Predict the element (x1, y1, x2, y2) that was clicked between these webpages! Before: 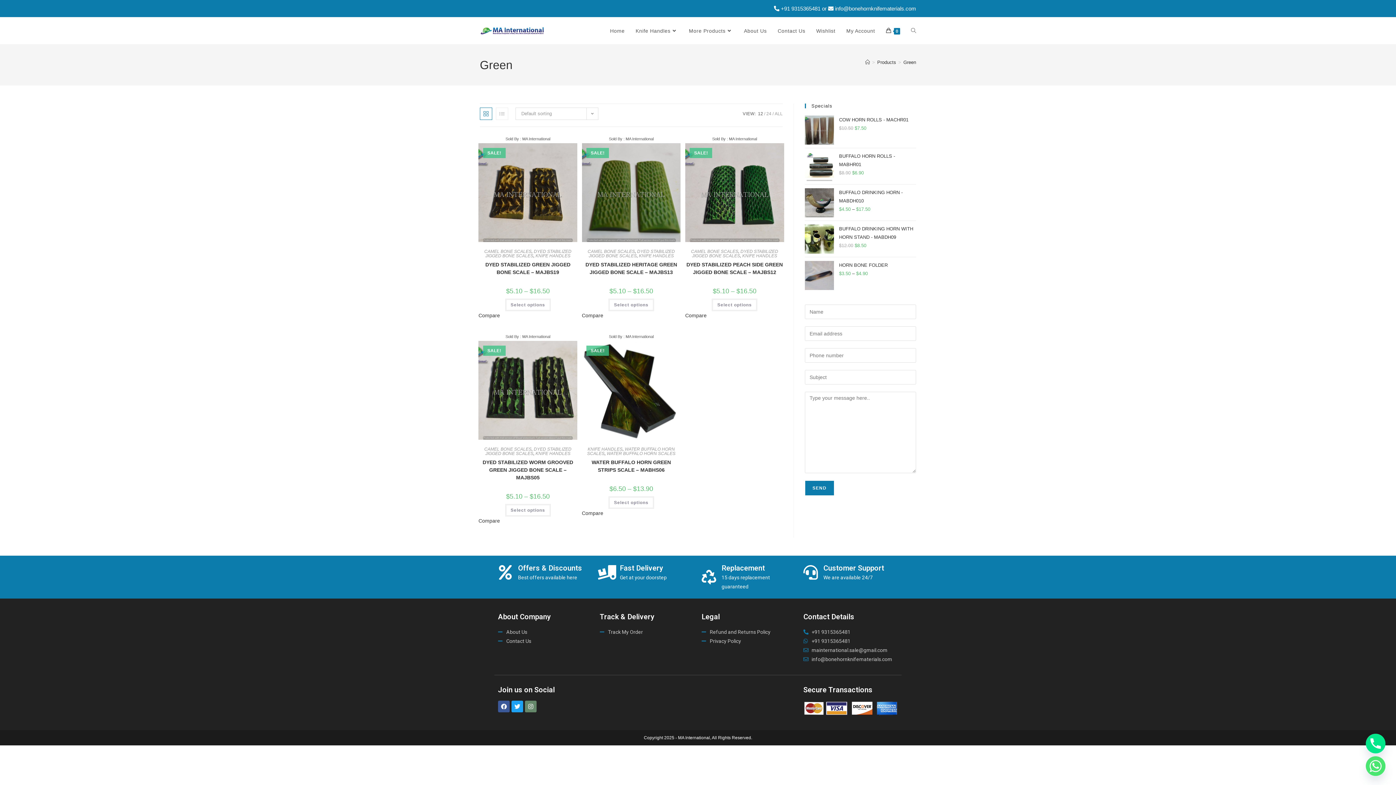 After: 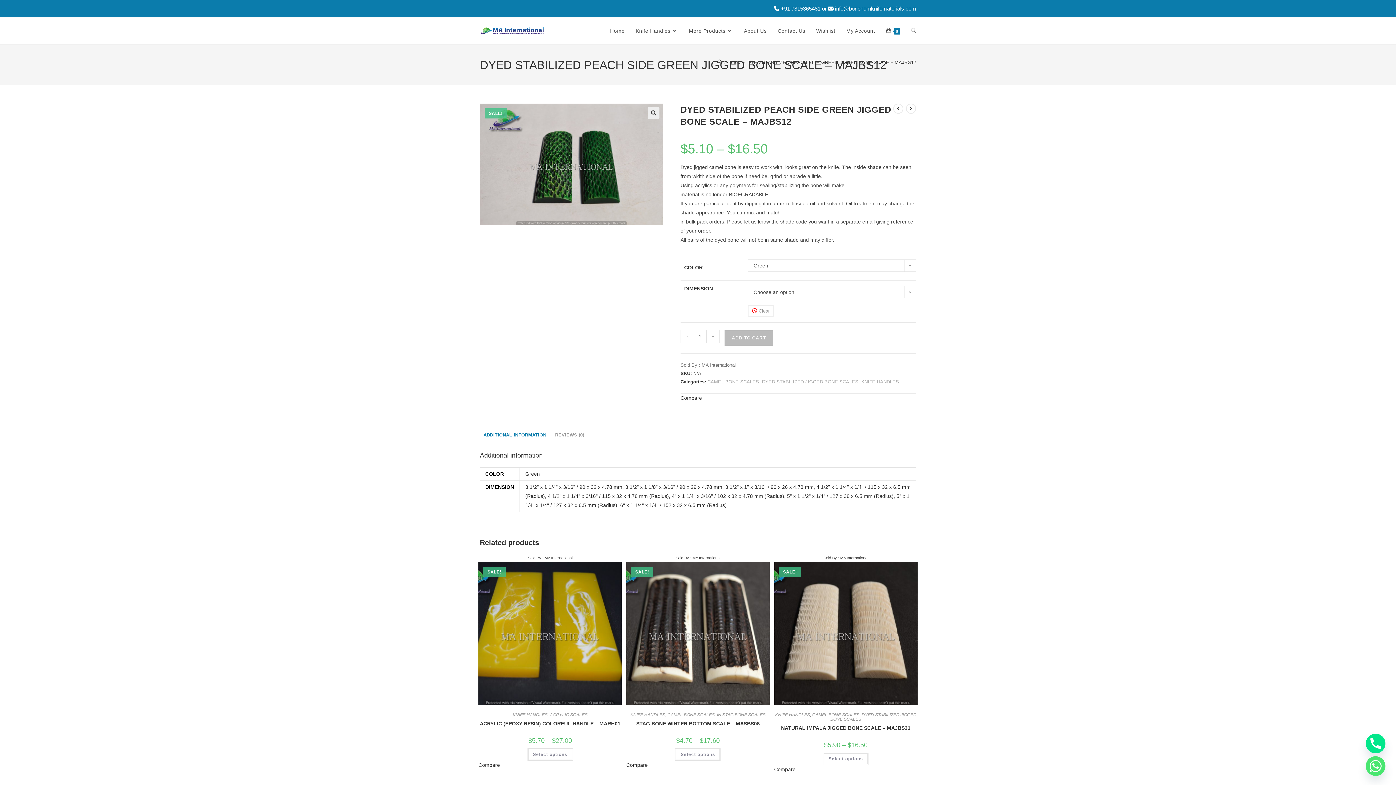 Action: label: DYED STABILIZED PEACH SIDE GREEN JIGGED BONE SCALE – MAJBS12 bbox: (685, 261, 784, 276)